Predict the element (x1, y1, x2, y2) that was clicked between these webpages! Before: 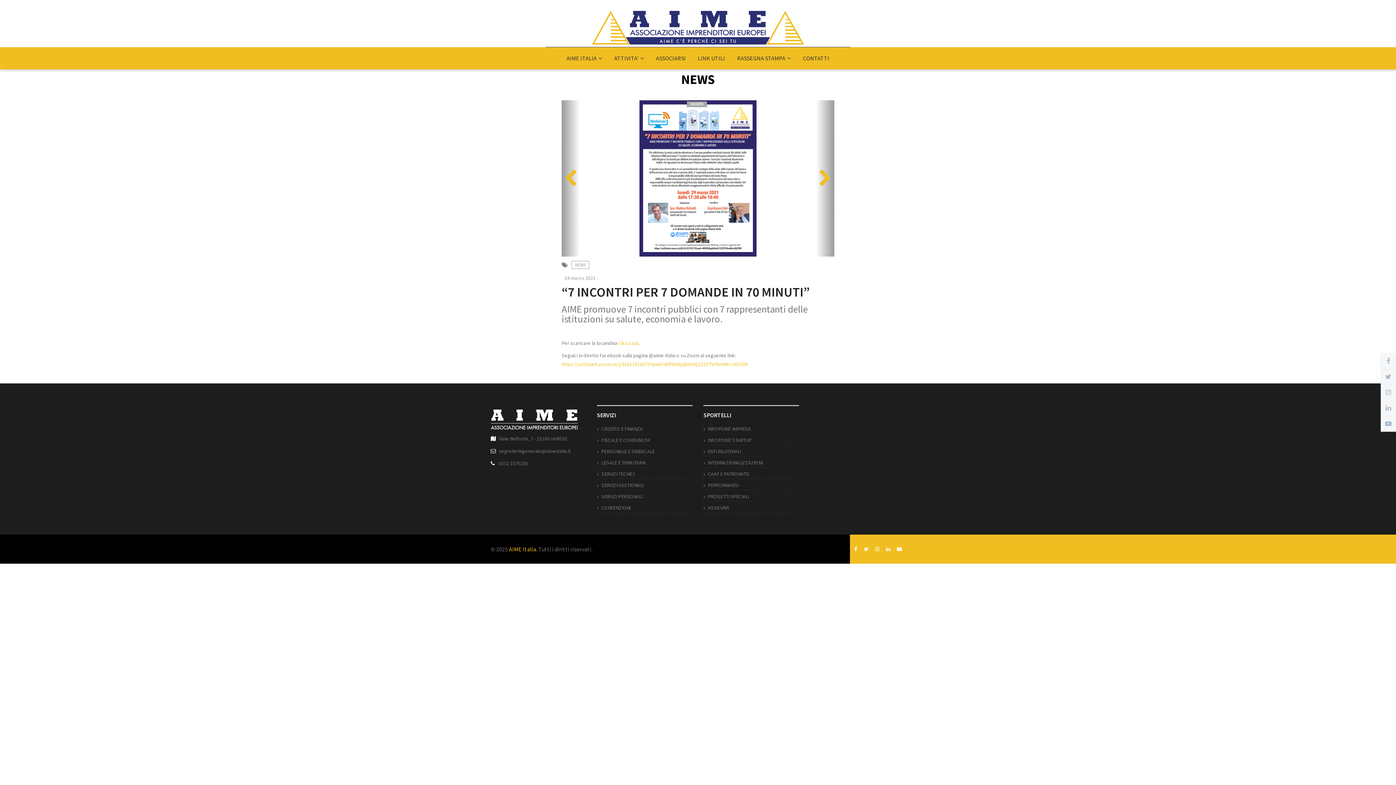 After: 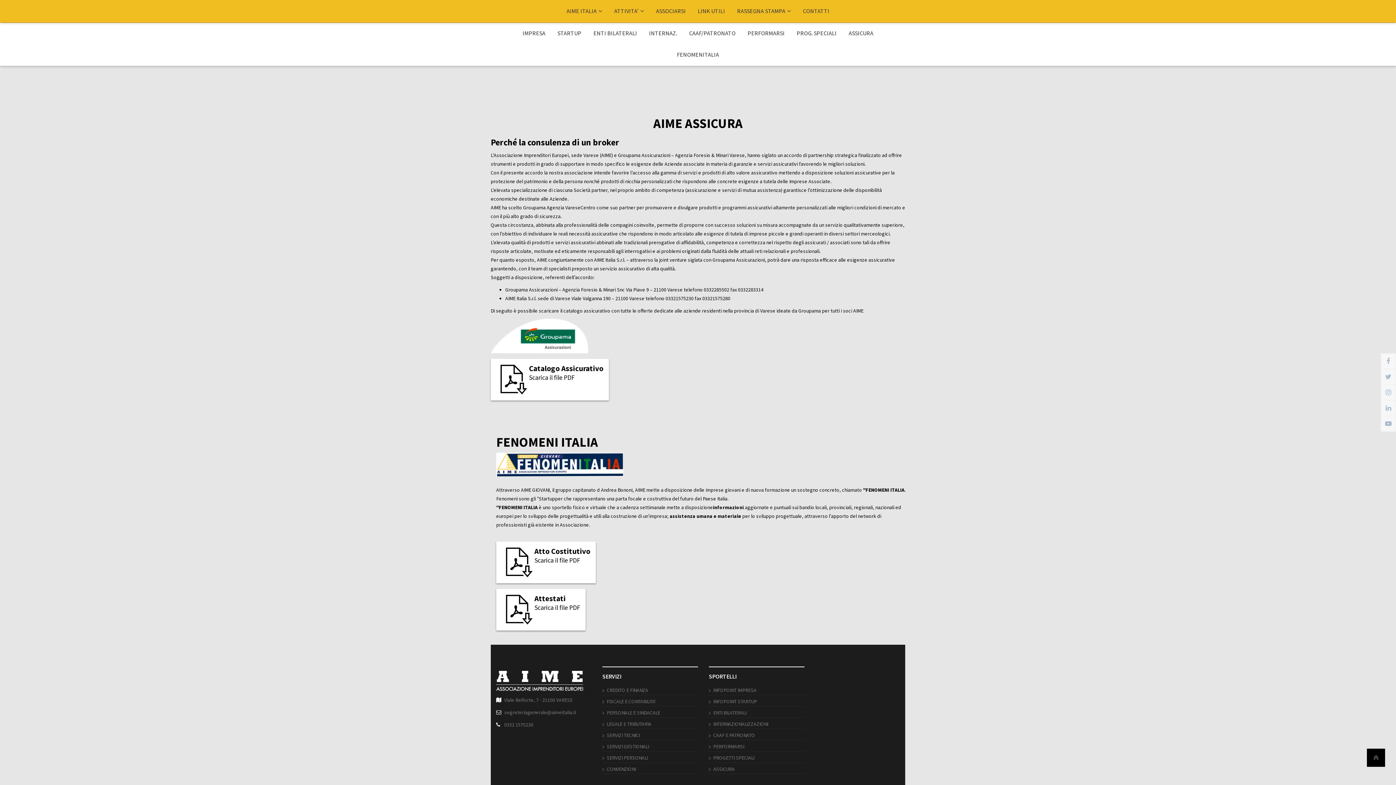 Action: label: ASSICURA bbox: (703, 503, 799, 513)